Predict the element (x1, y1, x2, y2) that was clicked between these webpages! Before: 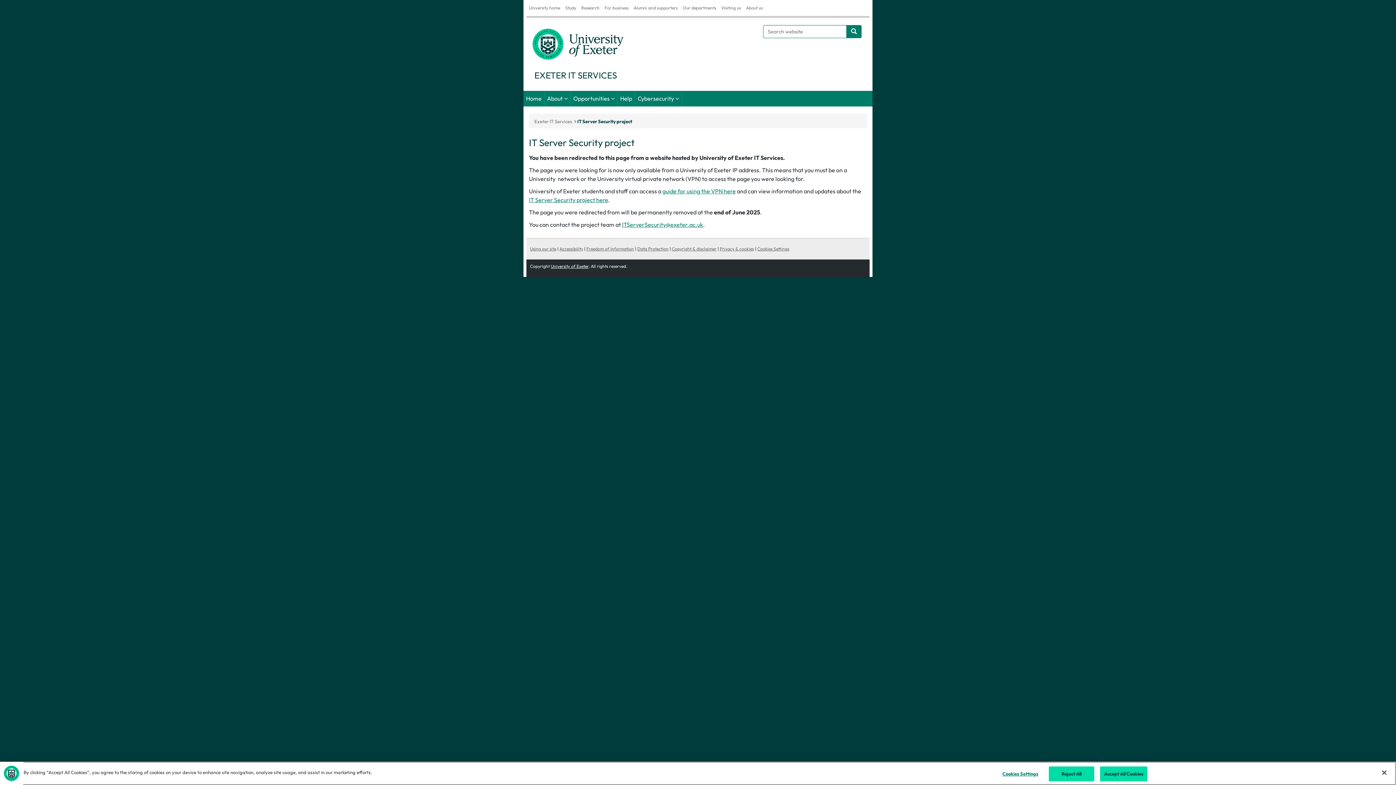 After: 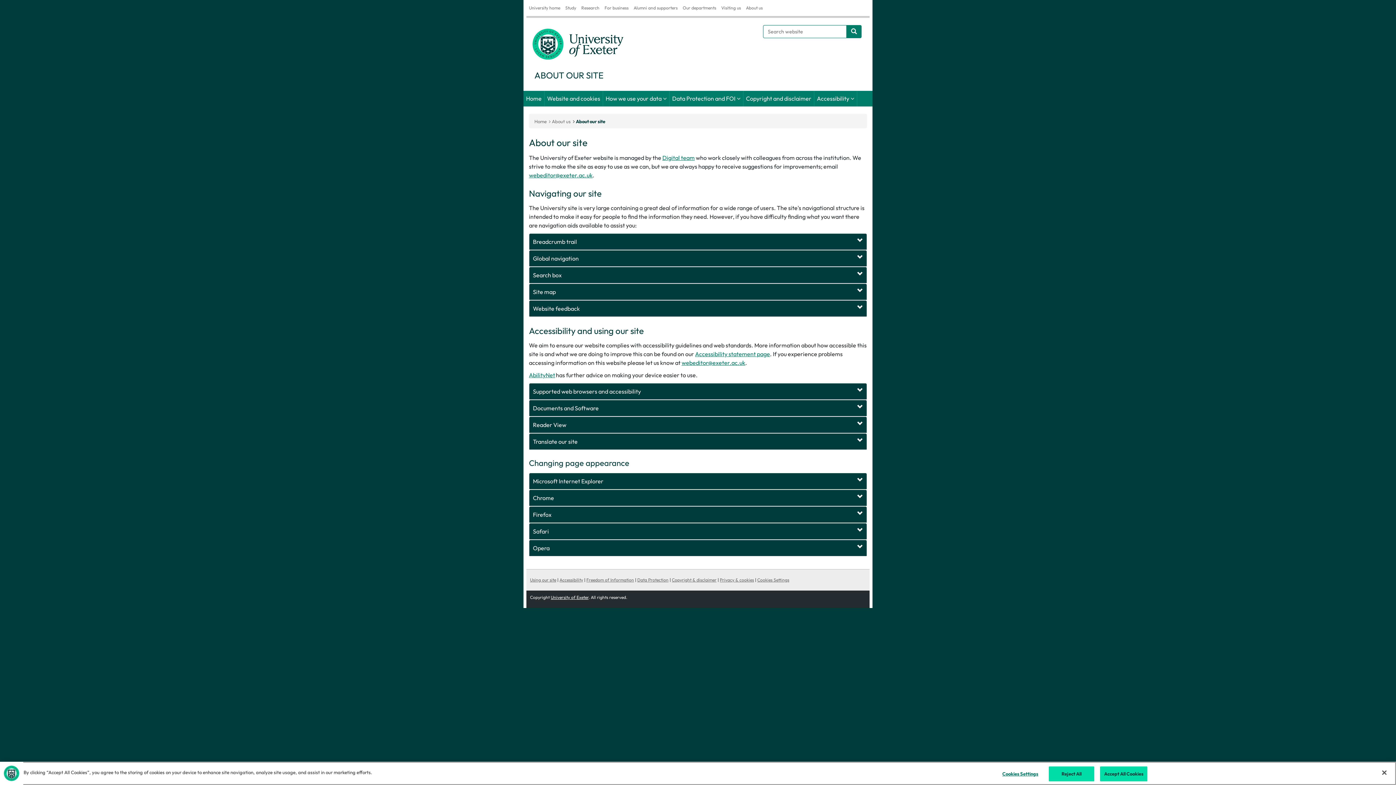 Action: bbox: (530, 246, 556, 251) label: Using our site